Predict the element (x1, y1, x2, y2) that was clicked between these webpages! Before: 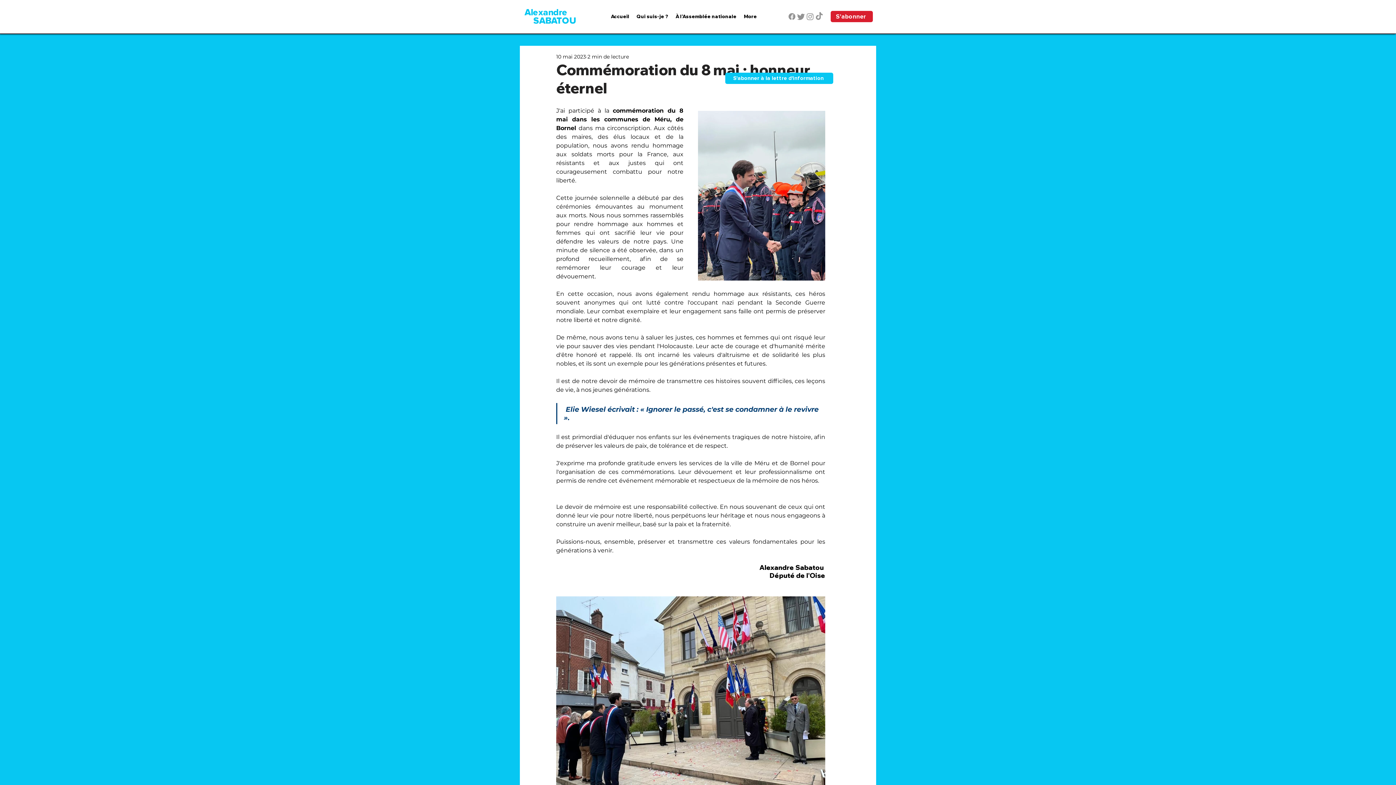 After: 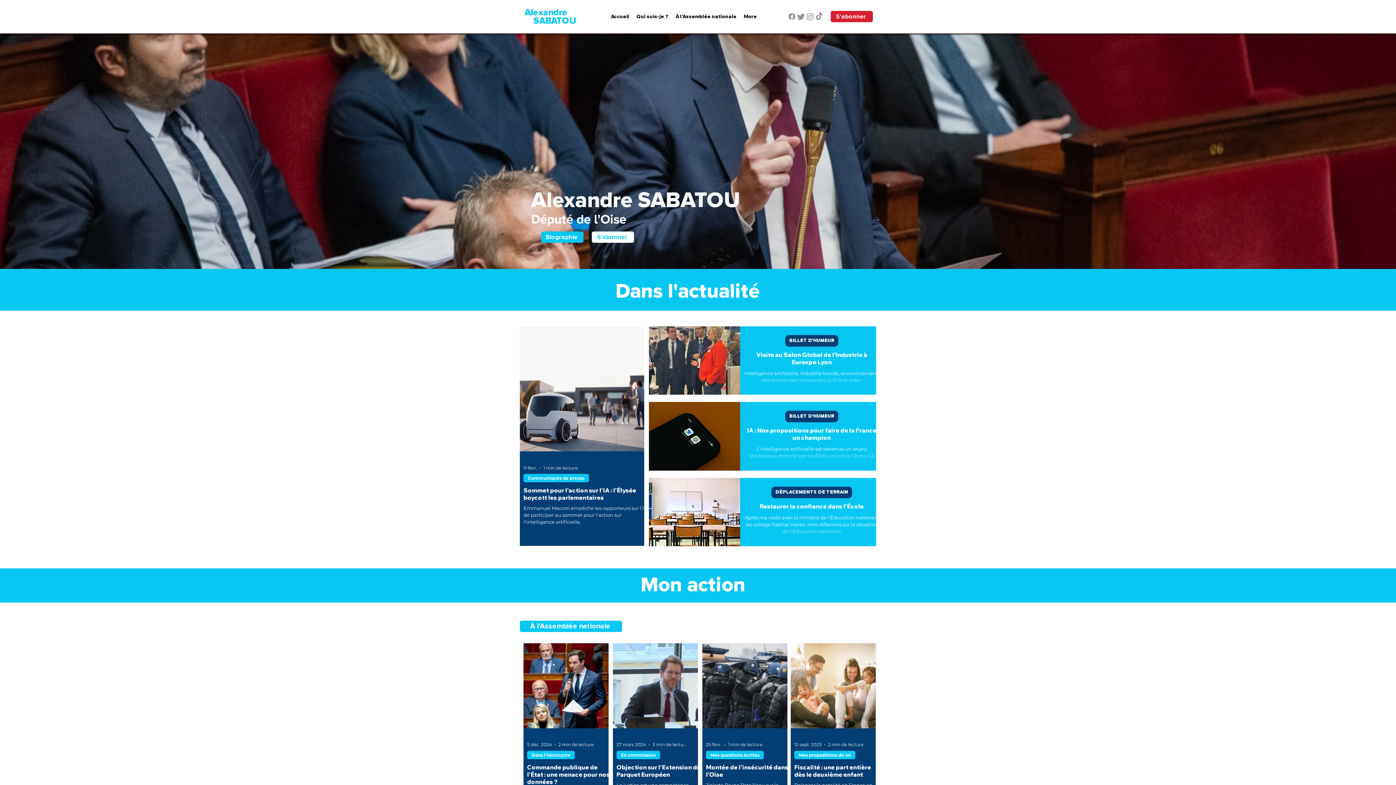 Action: label: S'abonner bbox: (830, 10, 873, 22)